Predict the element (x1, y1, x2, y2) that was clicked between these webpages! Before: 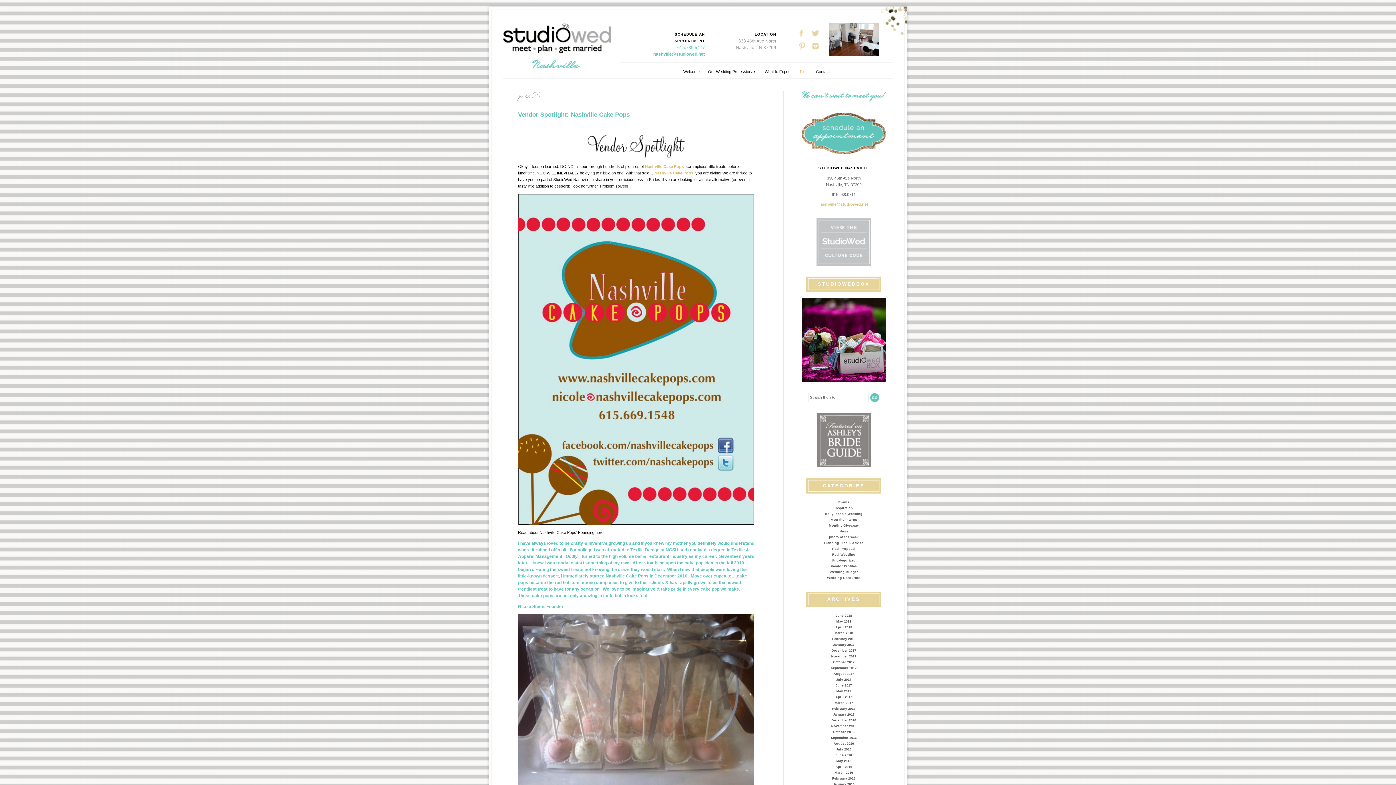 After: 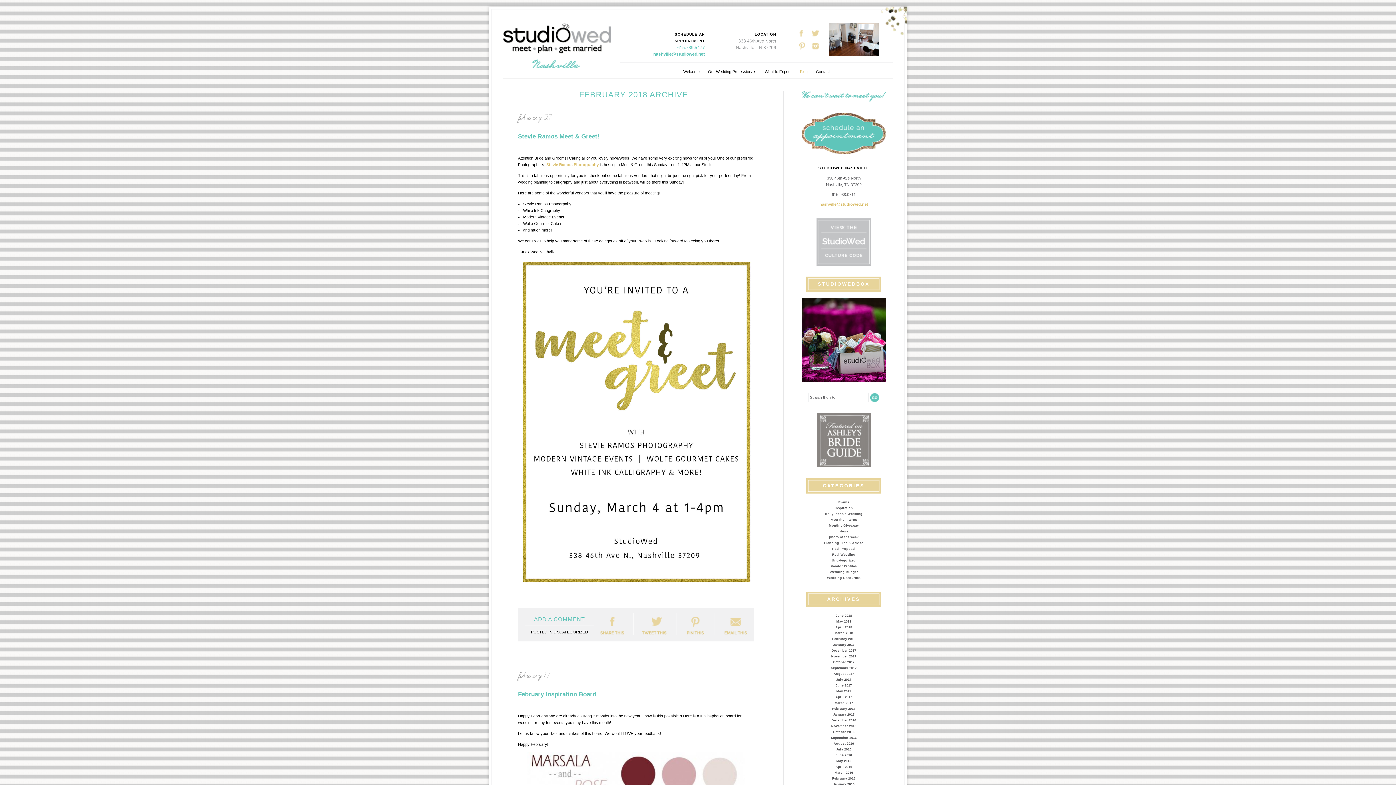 Action: label: February 2018 bbox: (832, 637, 855, 641)